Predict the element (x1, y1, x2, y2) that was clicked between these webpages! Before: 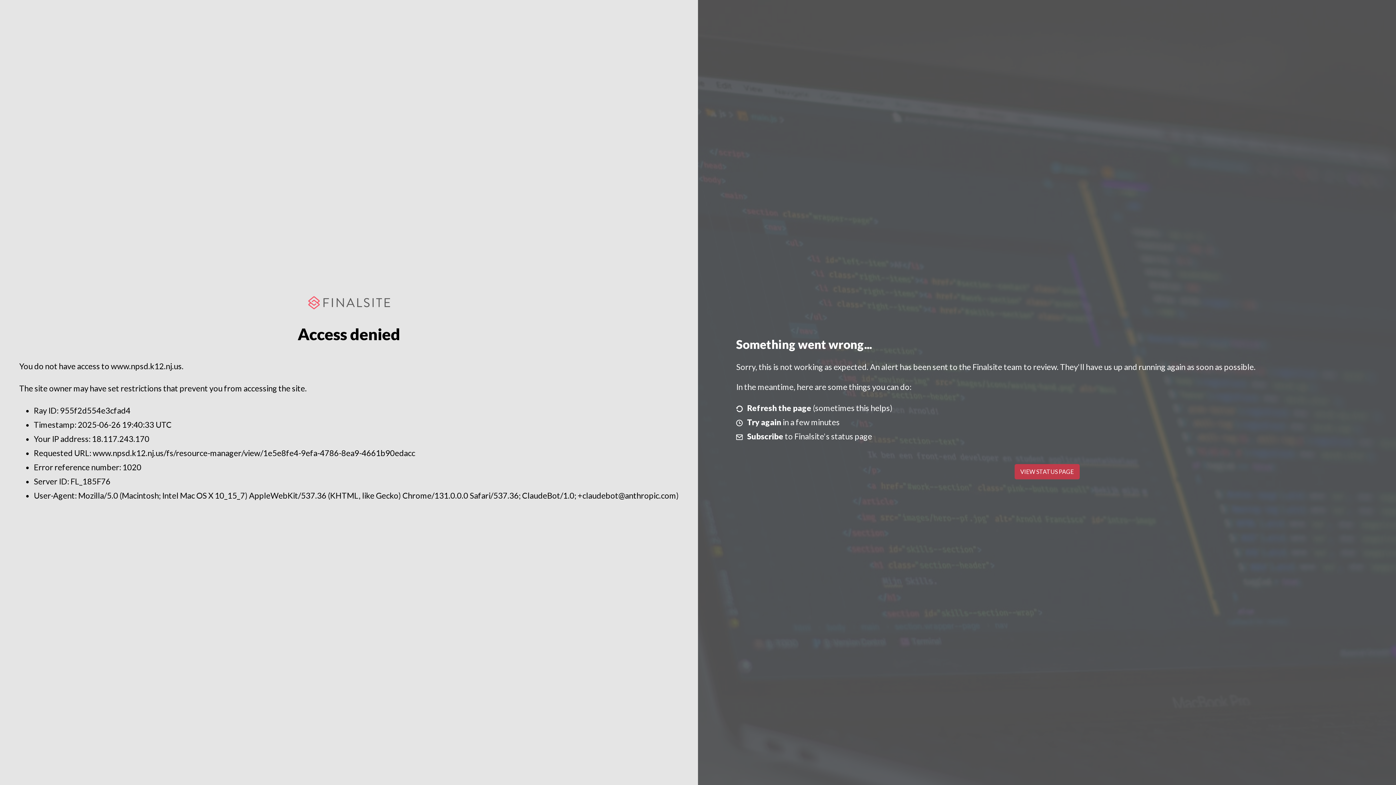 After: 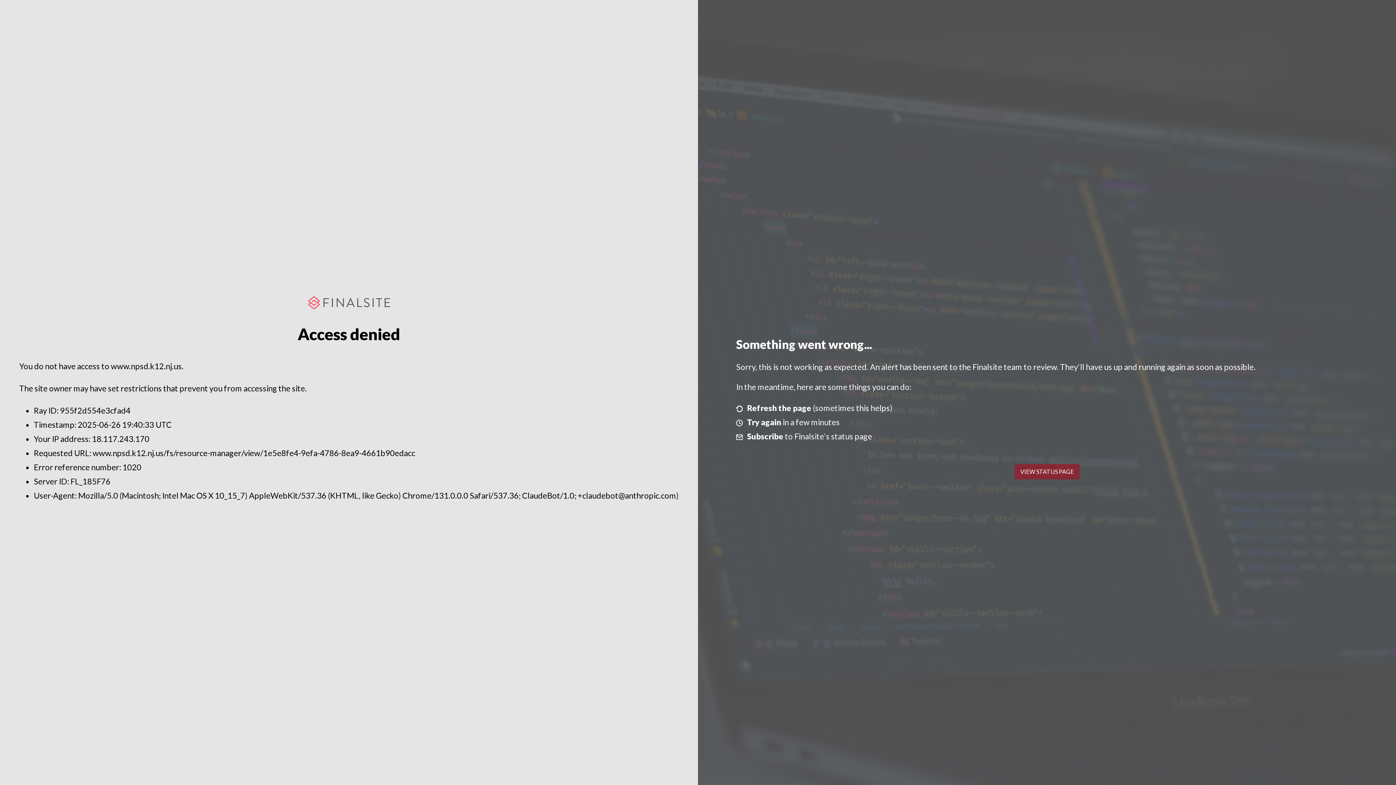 Action: label: VIEW STATUS PAGE bbox: (1014, 464, 1079, 479)